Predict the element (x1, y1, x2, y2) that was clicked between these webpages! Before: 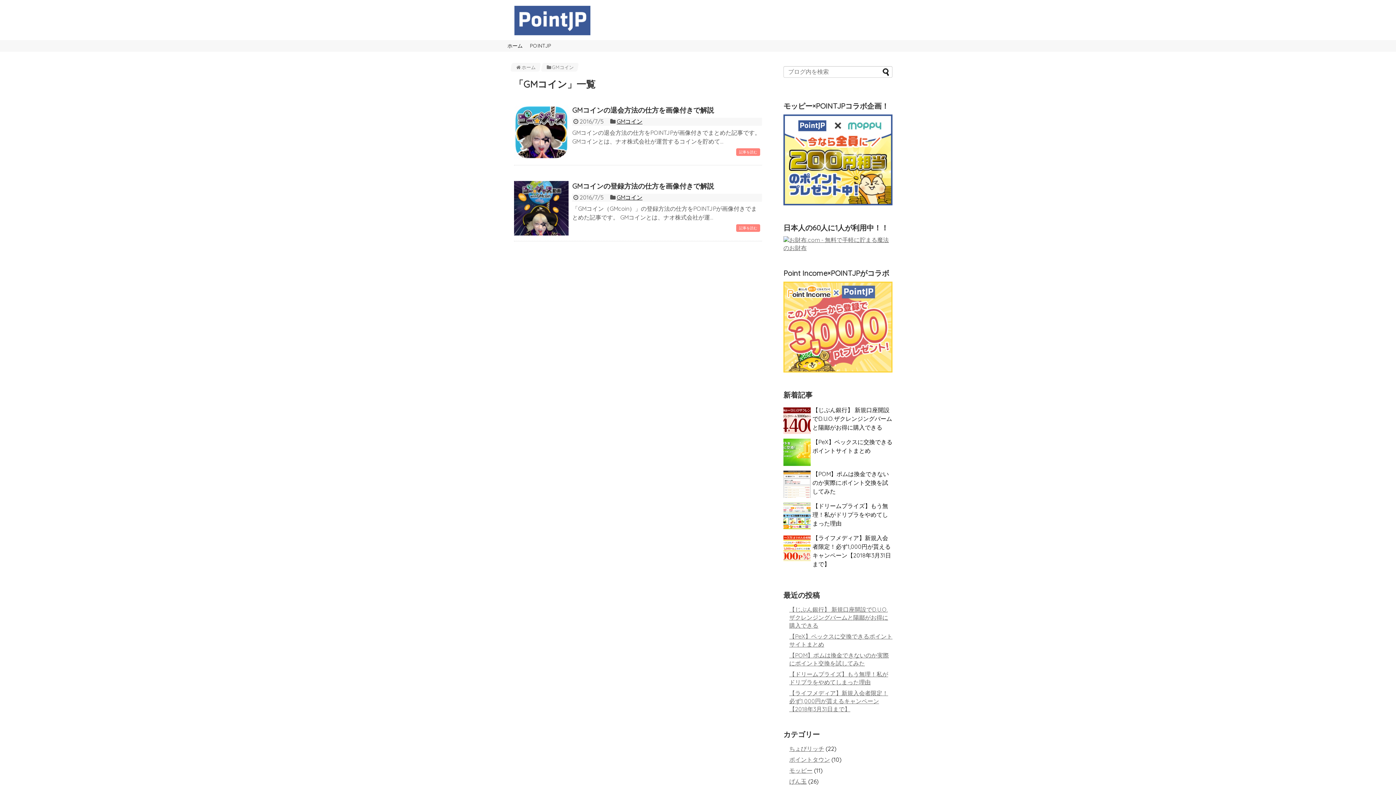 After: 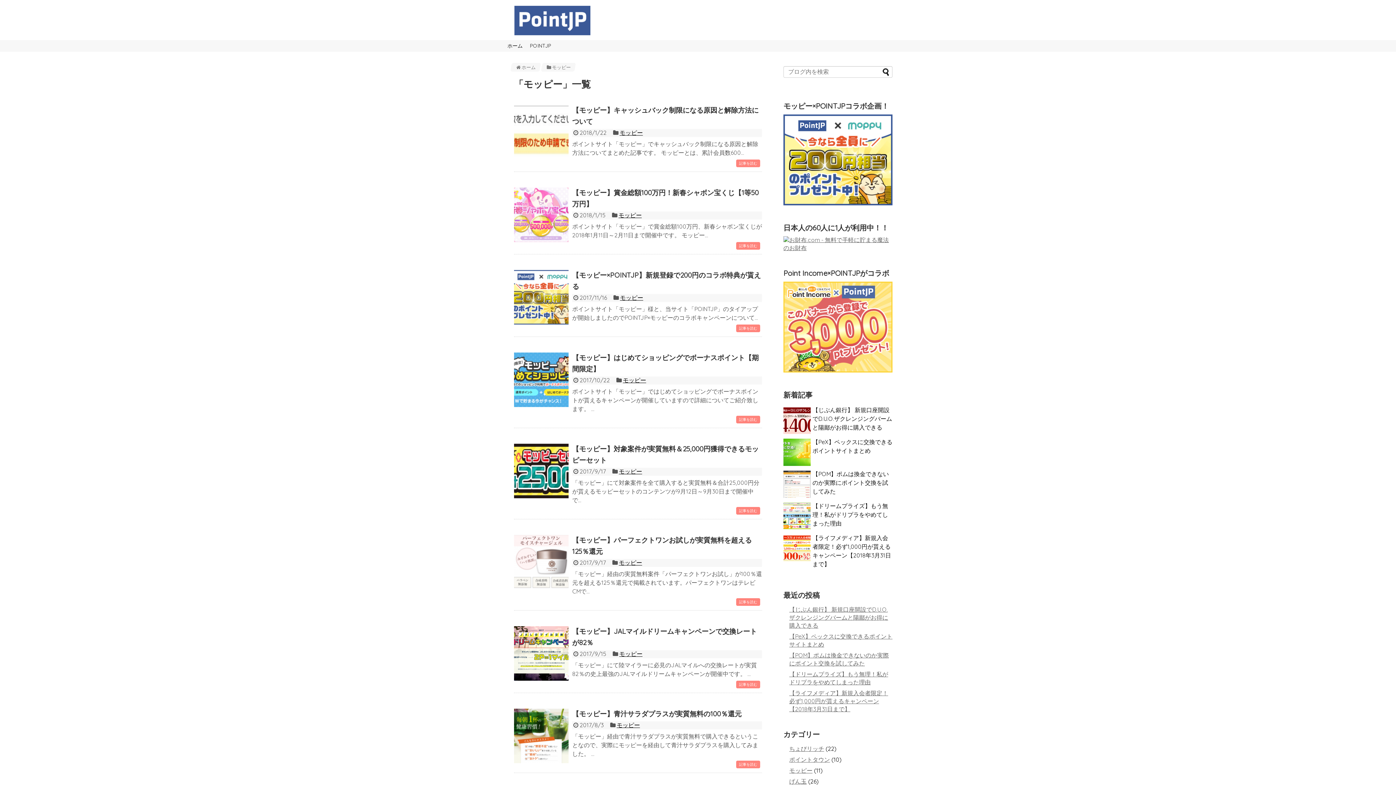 Action: bbox: (789, 767, 812, 774) label: モッピー